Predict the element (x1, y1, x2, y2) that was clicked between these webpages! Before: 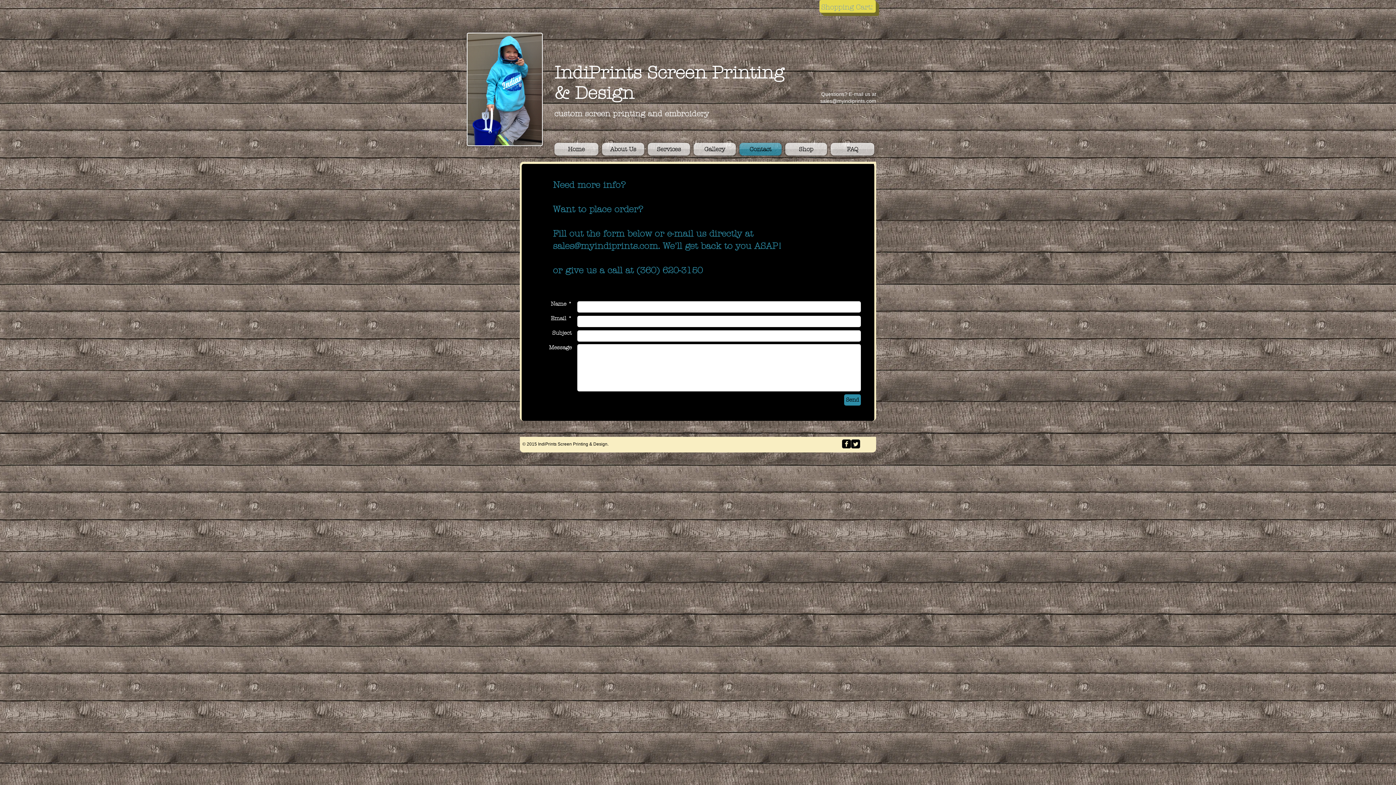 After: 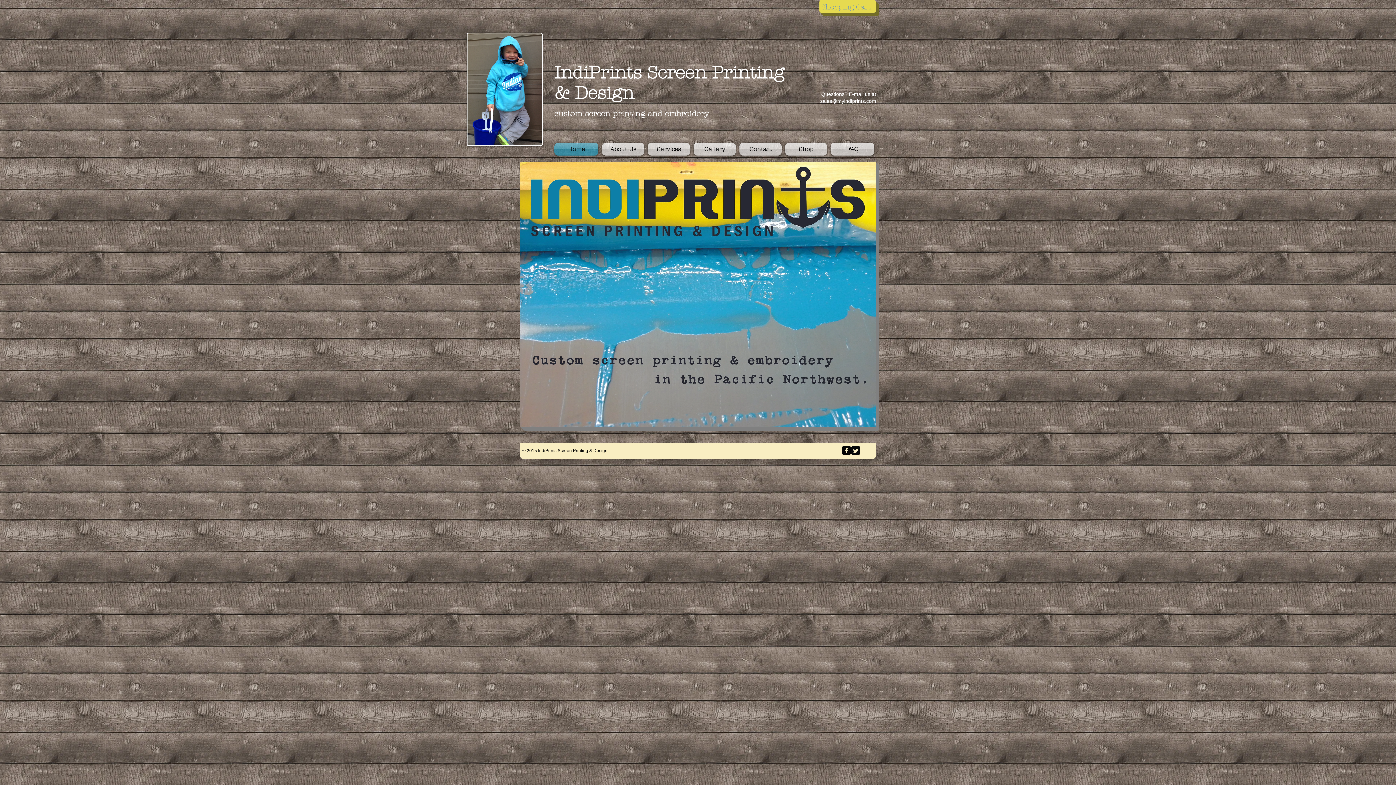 Action: label: Home bbox: (554, 142, 600, 155)